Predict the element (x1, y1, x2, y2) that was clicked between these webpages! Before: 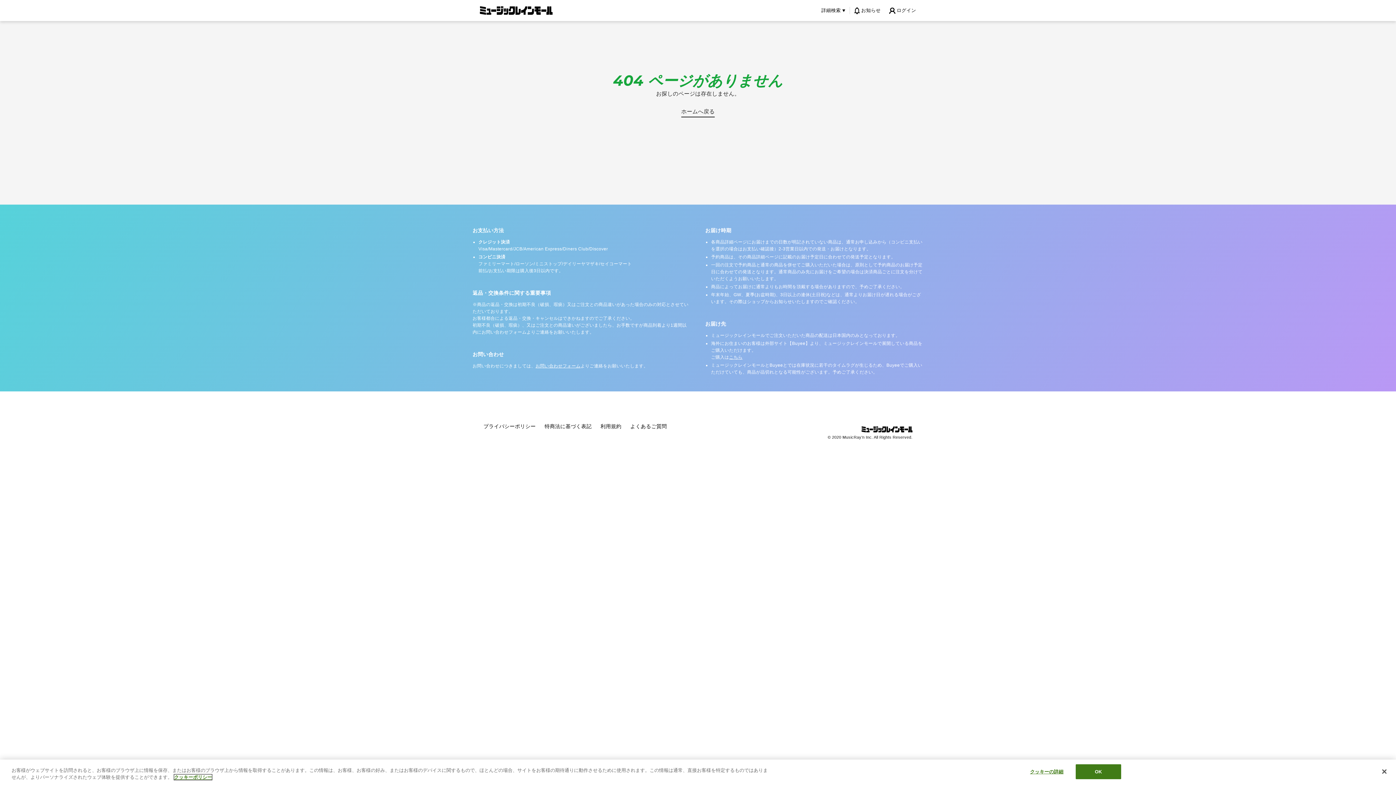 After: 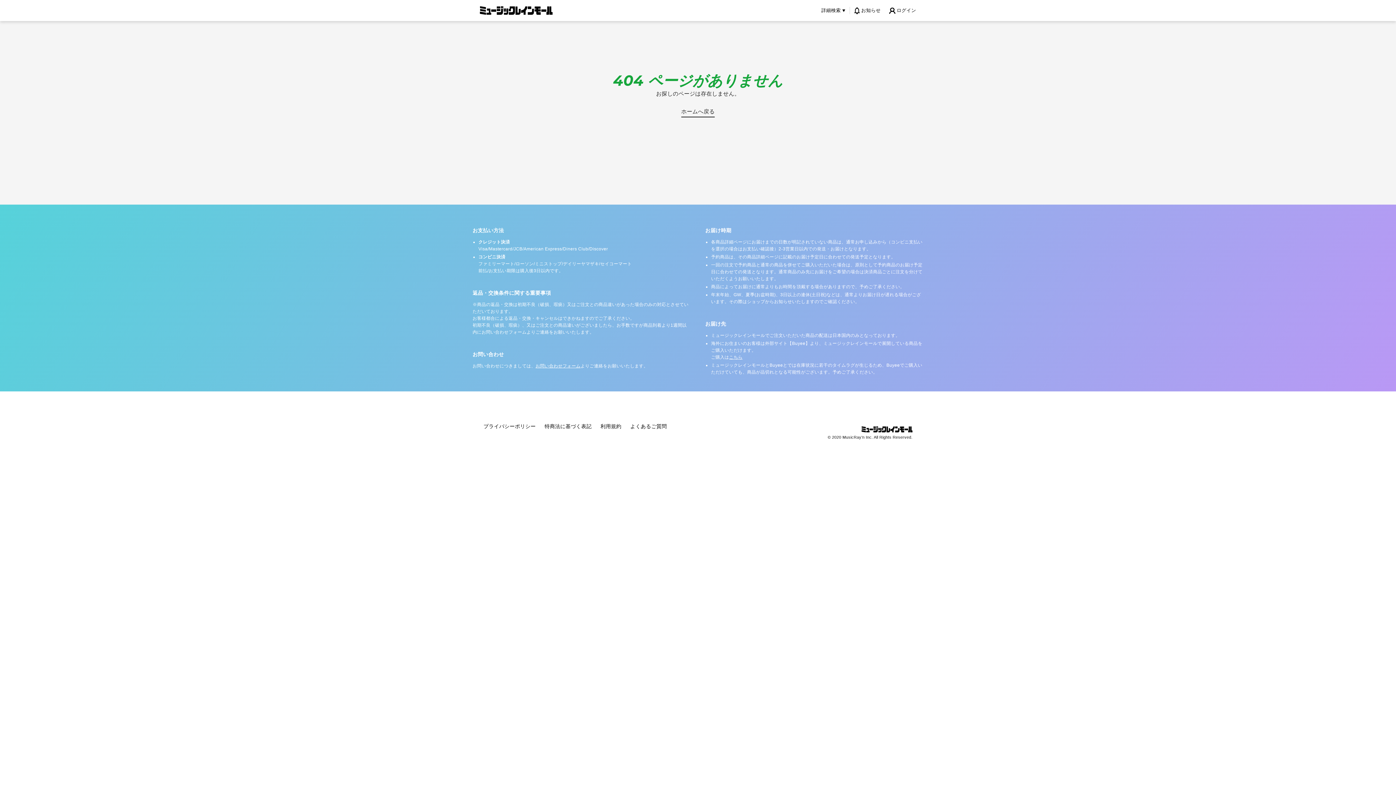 Action: label: 閉じる bbox: (1376, 766, 1392, 782)